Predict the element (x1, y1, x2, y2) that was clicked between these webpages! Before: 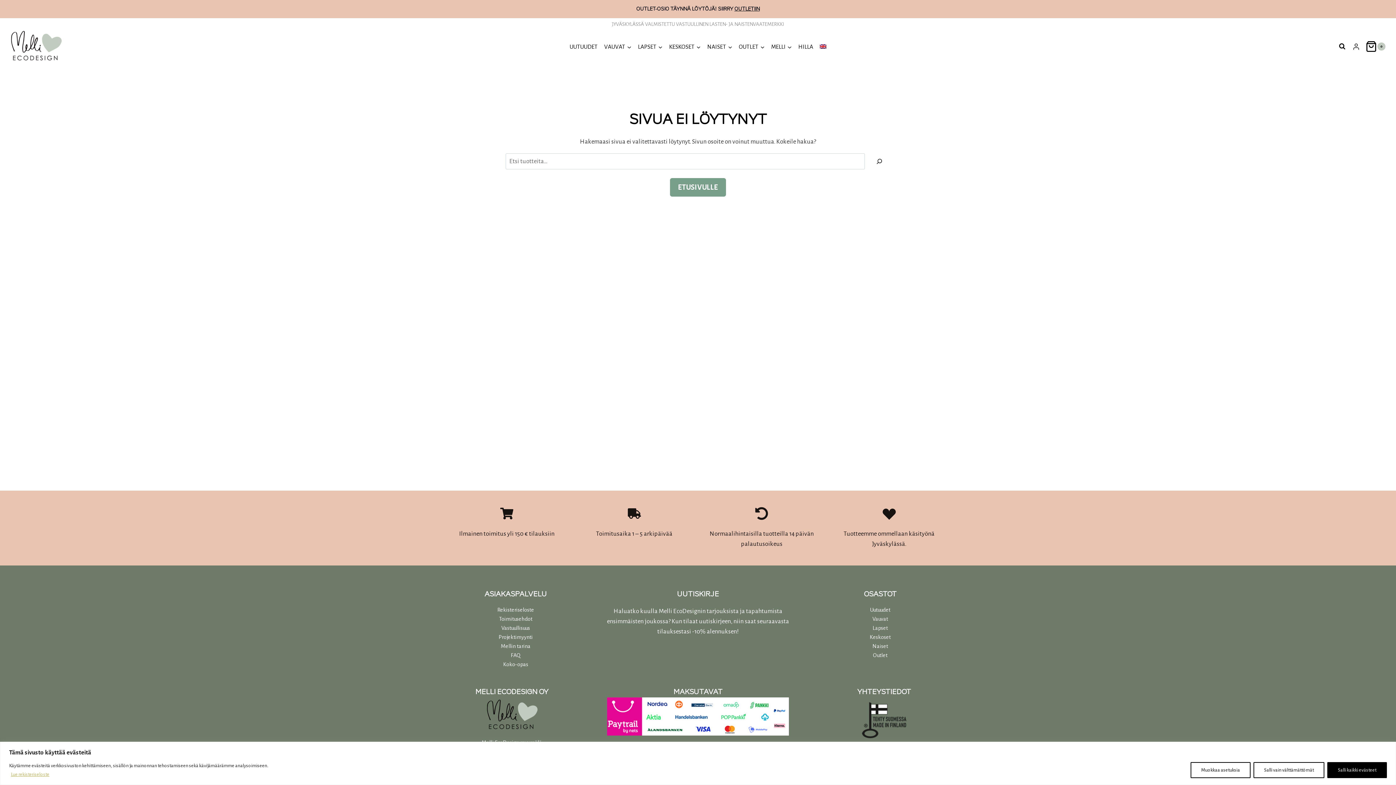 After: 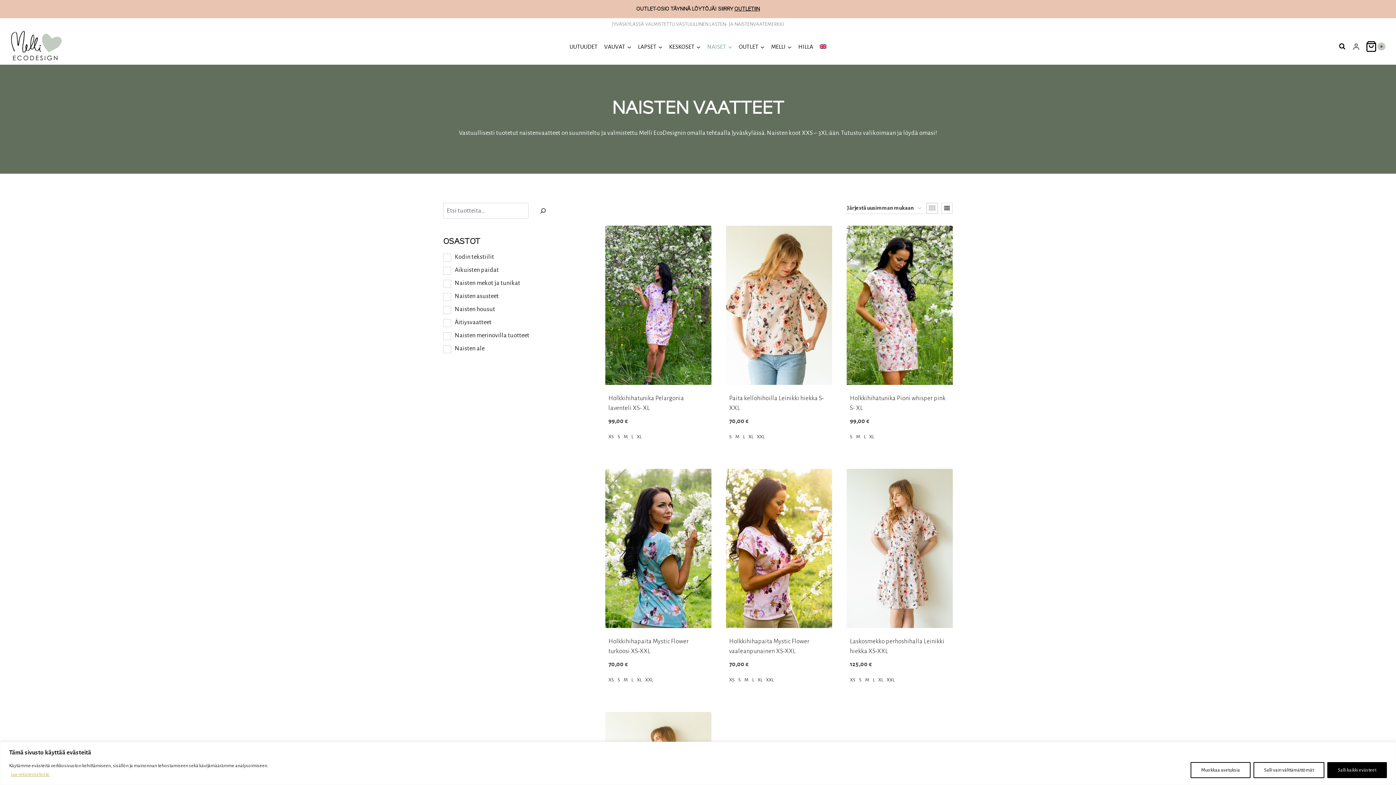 Action: bbox: (872, 643, 888, 649) label: Naiset